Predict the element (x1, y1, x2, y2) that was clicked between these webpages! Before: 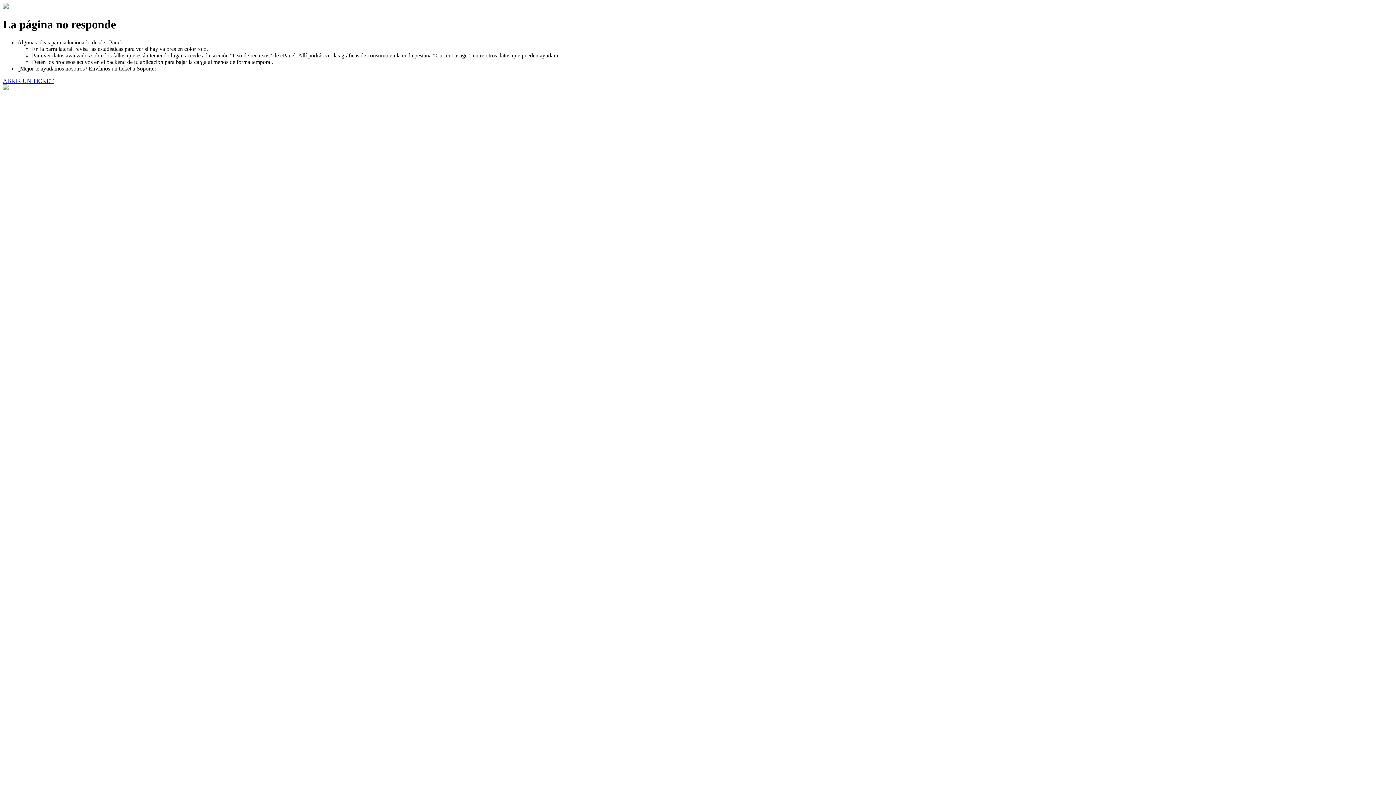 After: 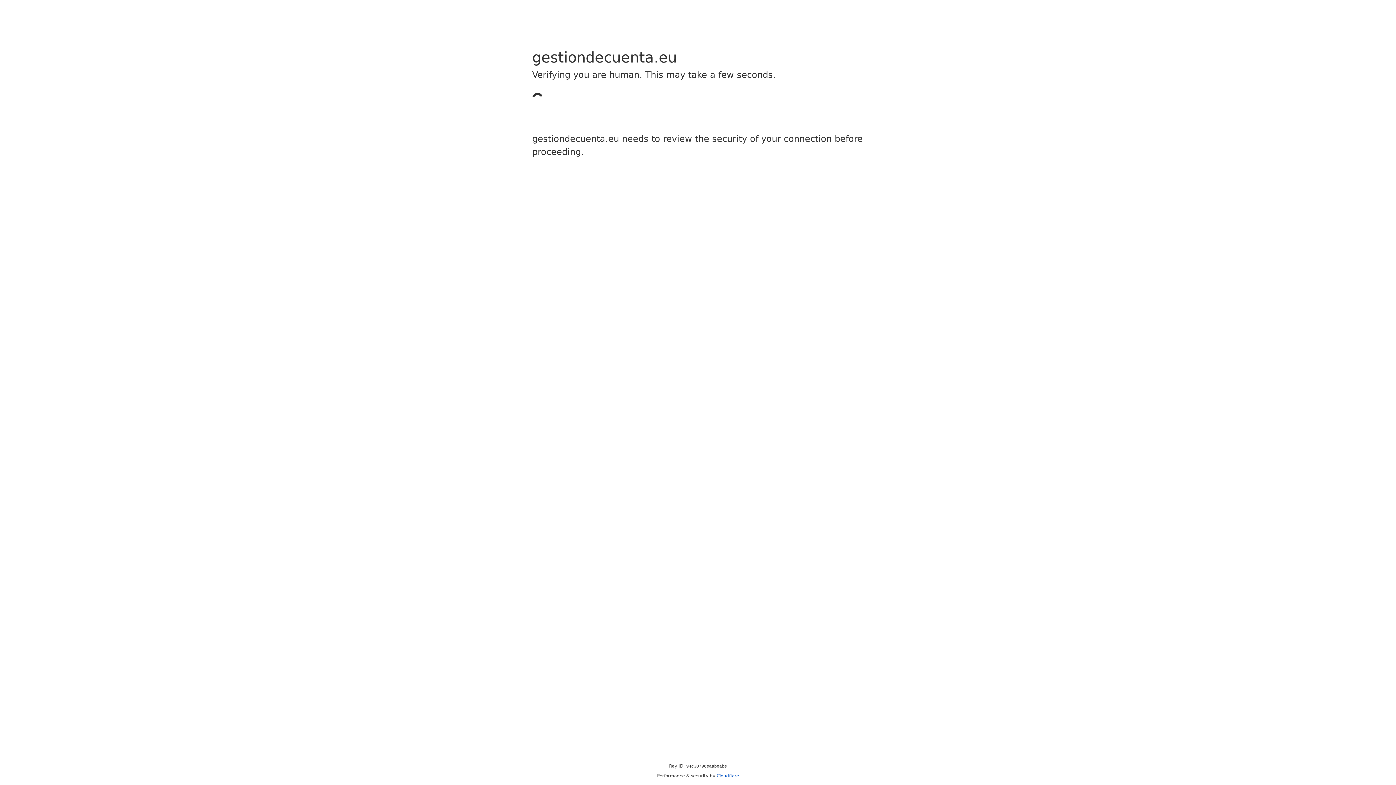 Action: label: ABRIR UN TICKET bbox: (2, 77, 53, 83)